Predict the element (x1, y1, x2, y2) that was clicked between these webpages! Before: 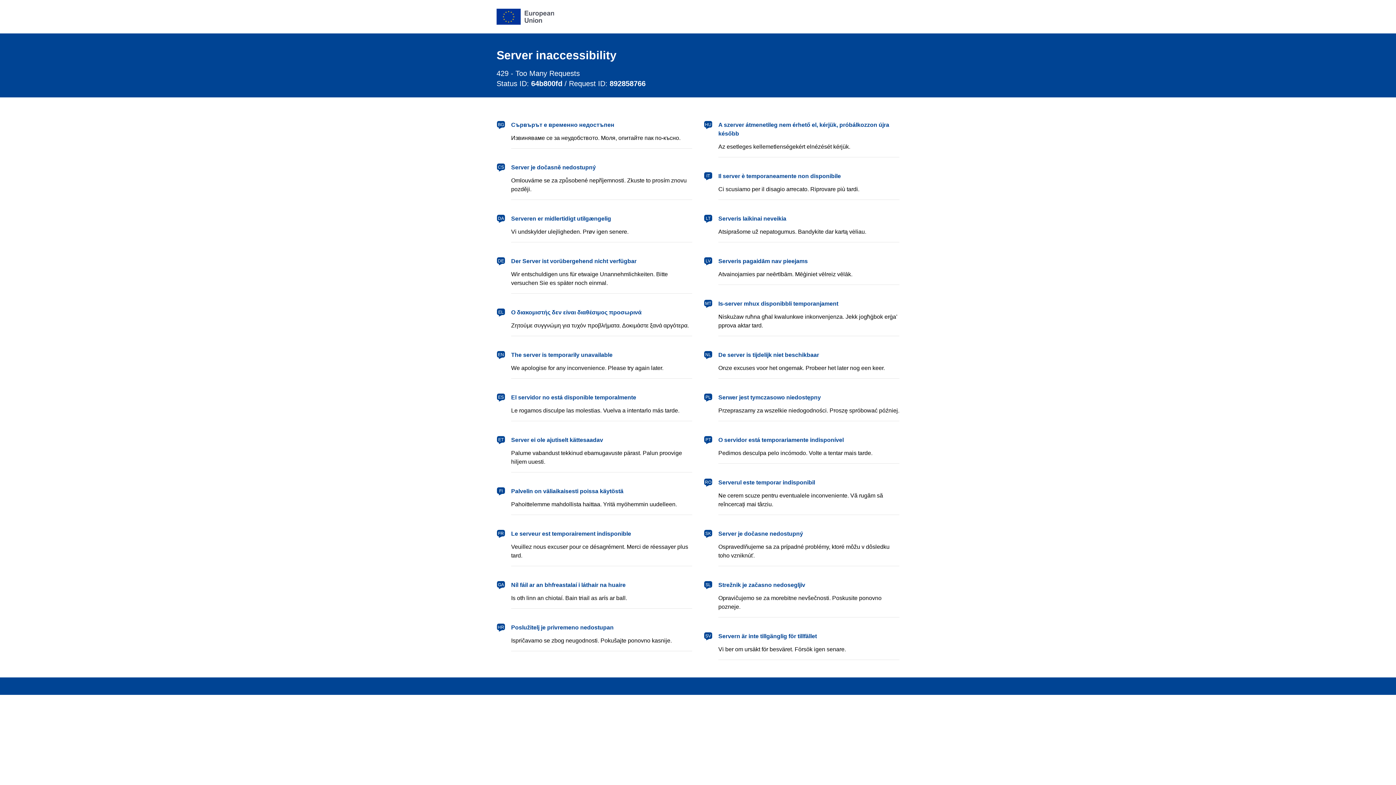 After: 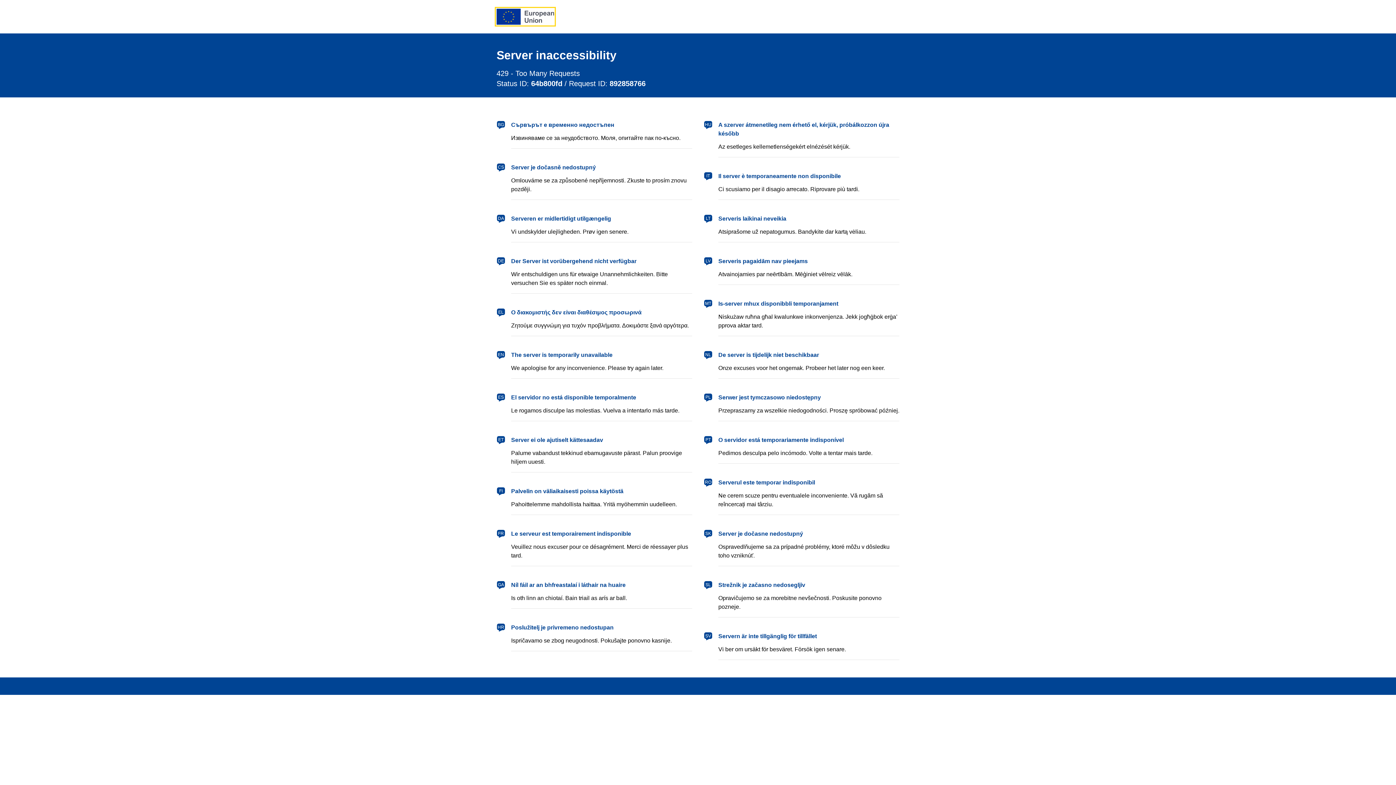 Action: label: European Union bbox: (496, 8, 554, 24)